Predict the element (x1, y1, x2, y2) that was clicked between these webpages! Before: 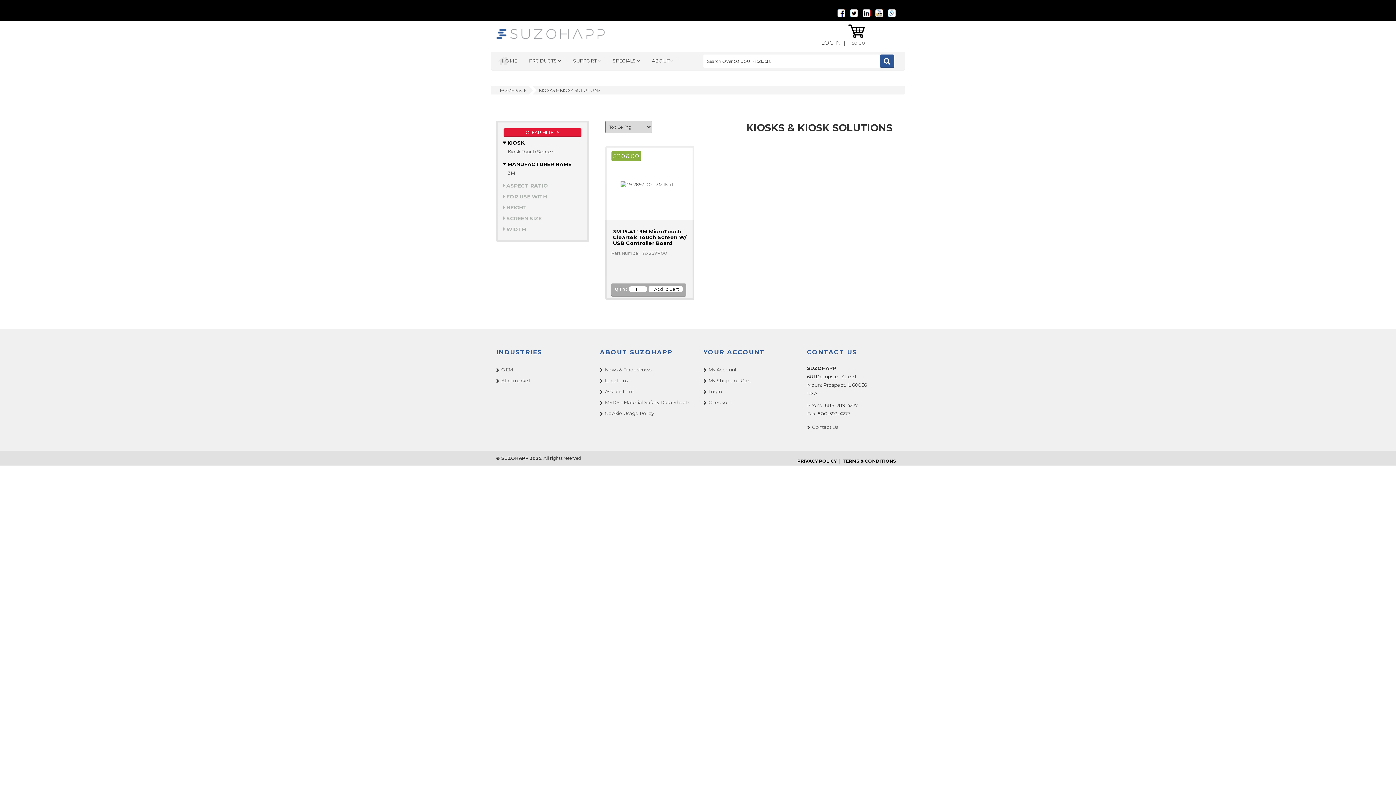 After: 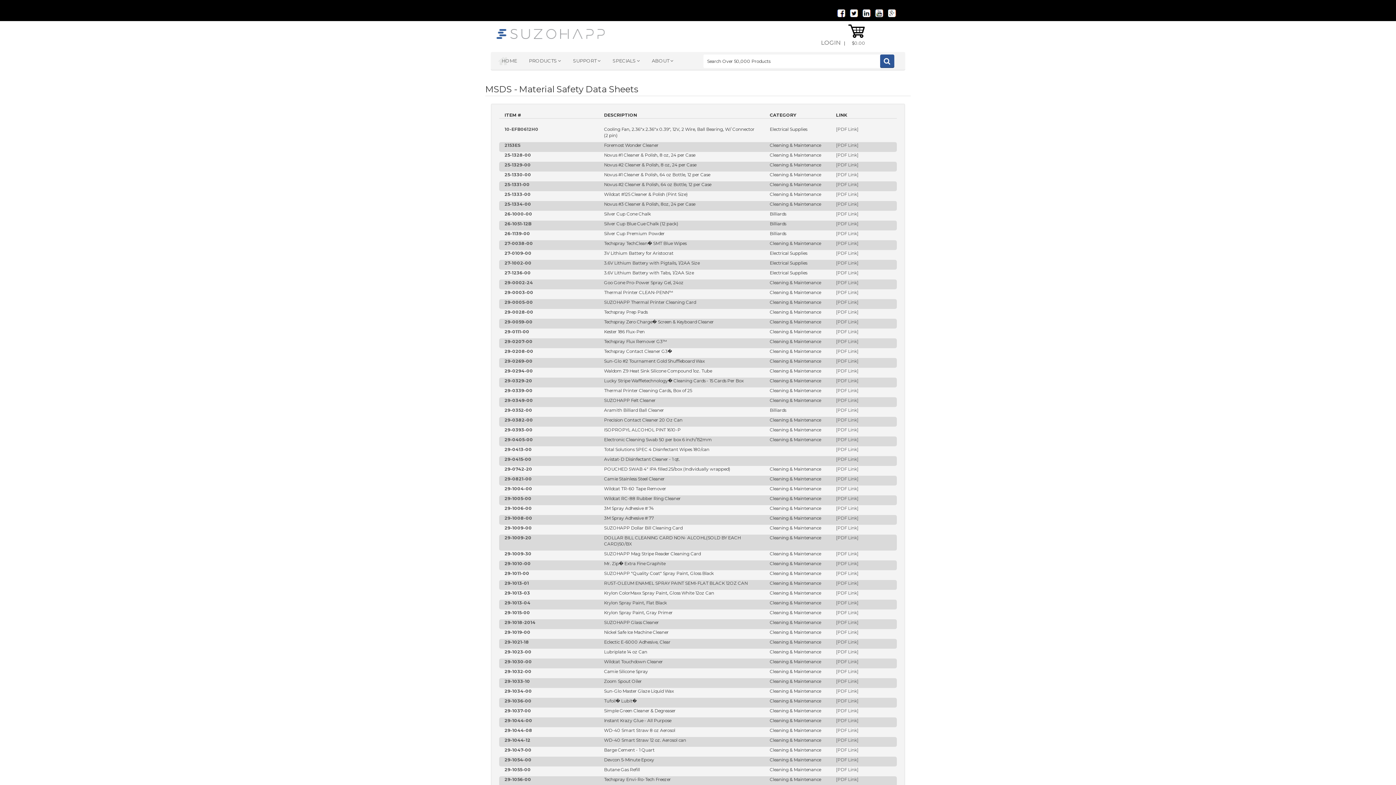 Action: bbox: (605, 399, 690, 405) label: MSDS - Material Safety Data Sheets